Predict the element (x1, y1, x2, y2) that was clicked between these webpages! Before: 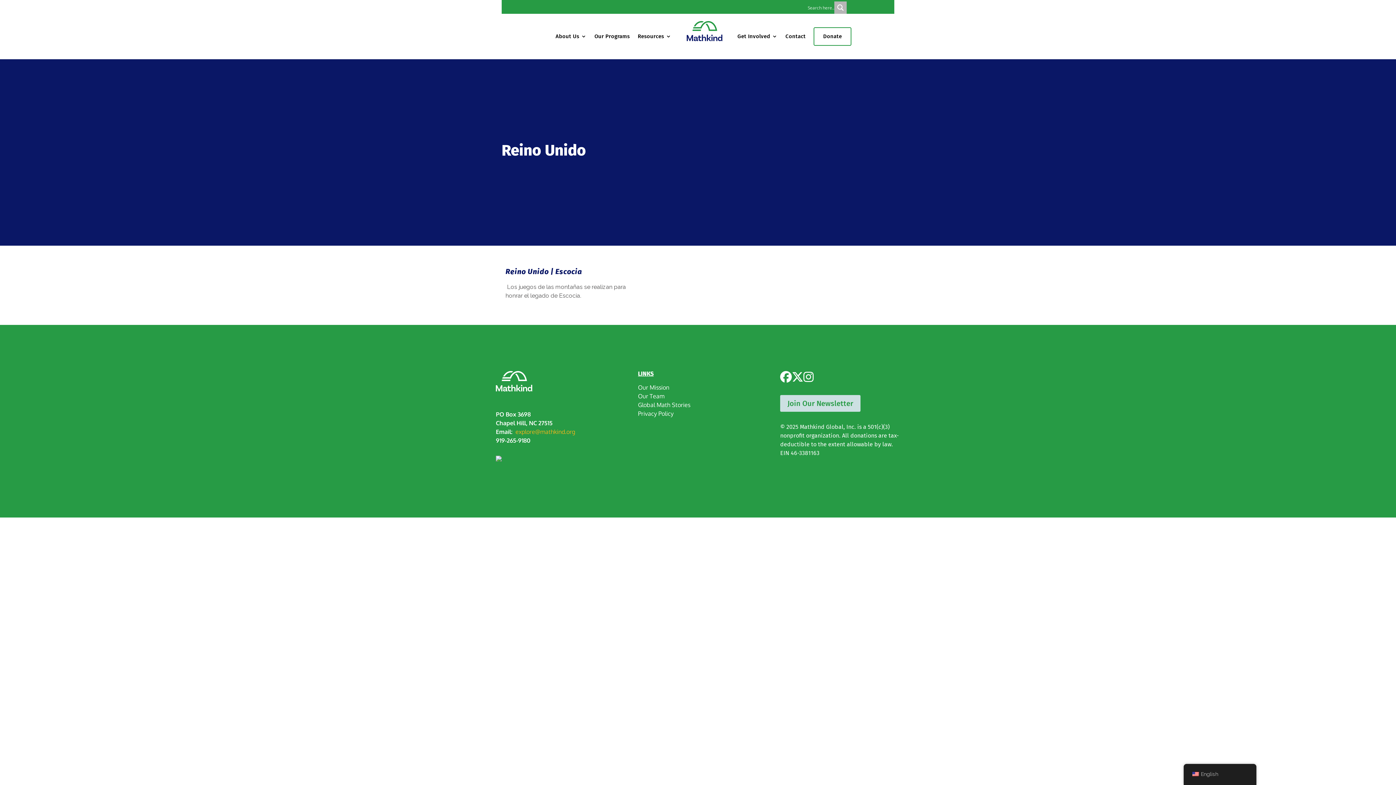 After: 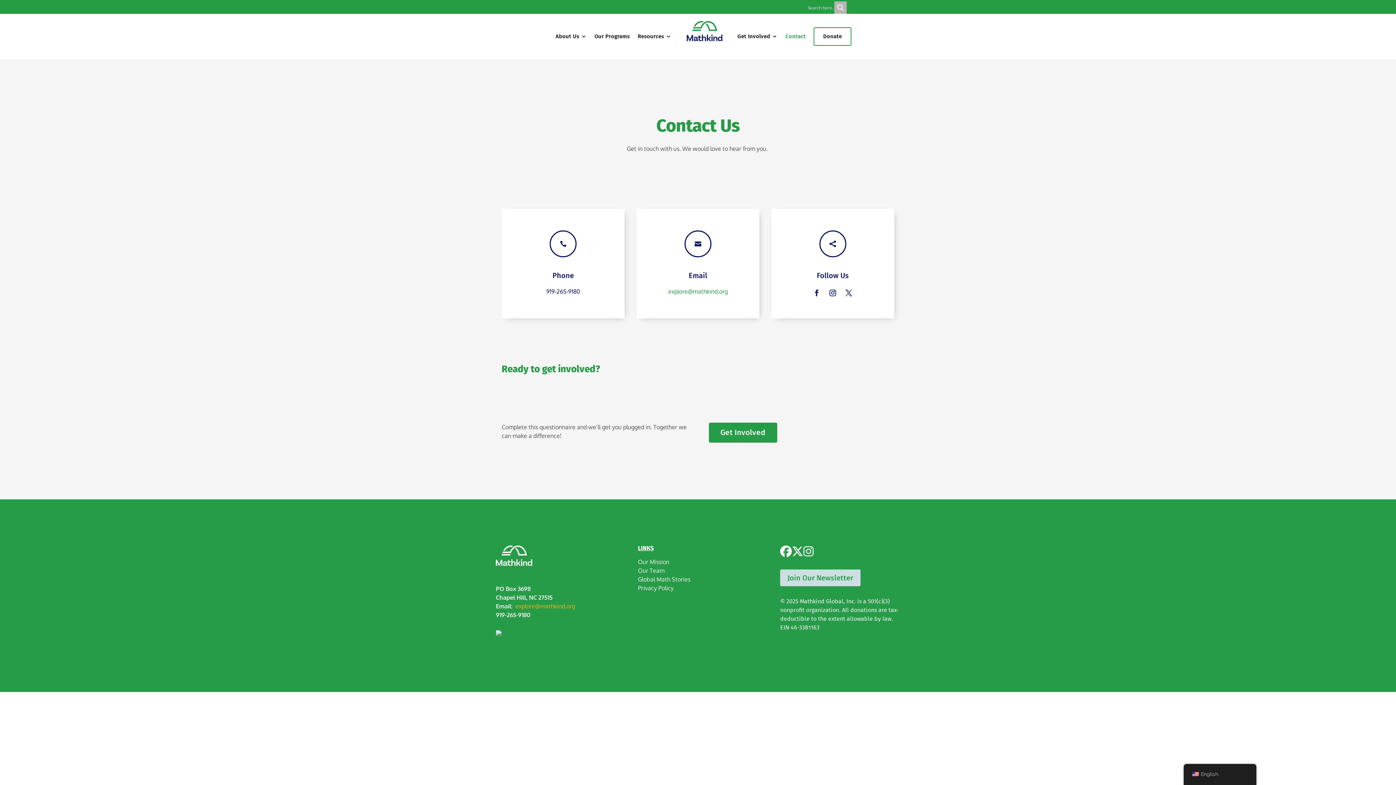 Action: bbox: (785, 21, 805, 51) label: Contact